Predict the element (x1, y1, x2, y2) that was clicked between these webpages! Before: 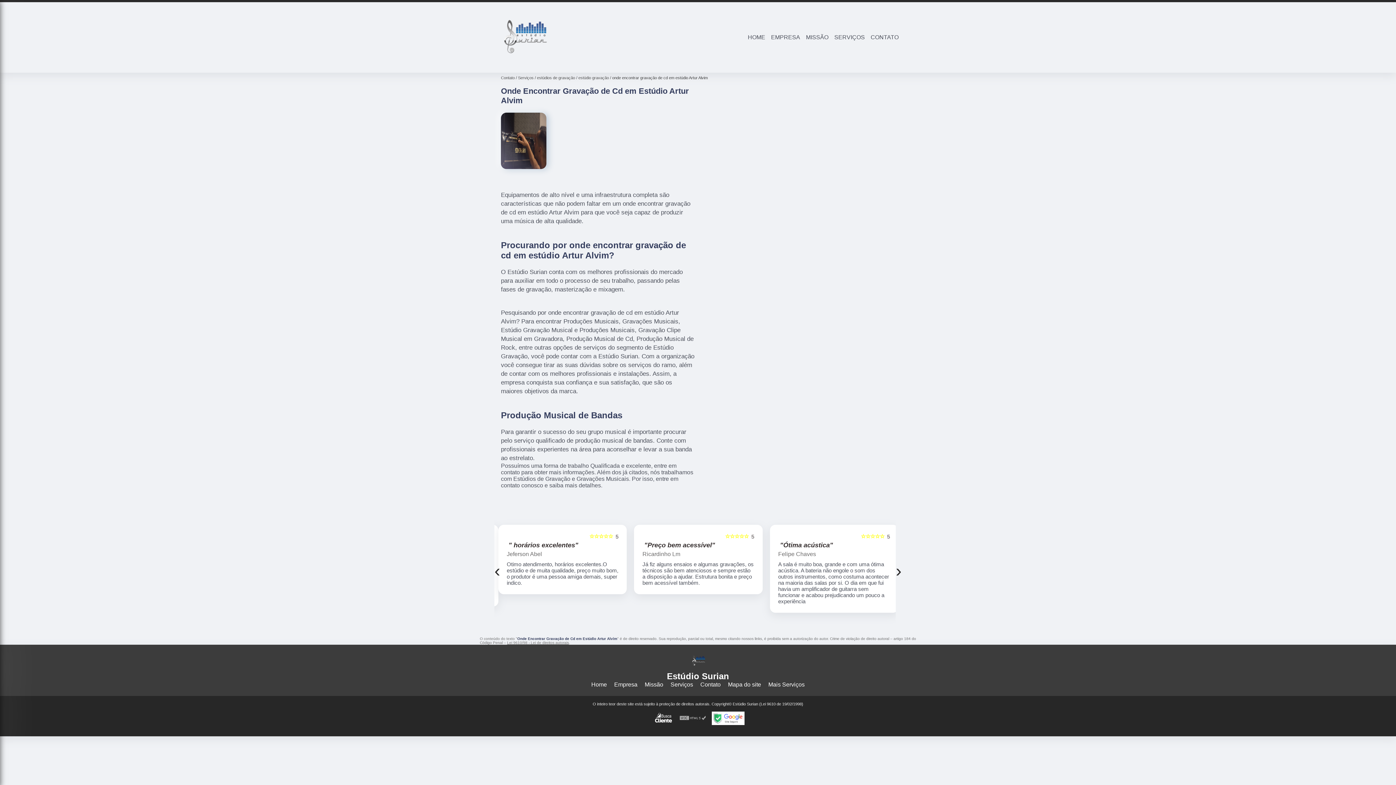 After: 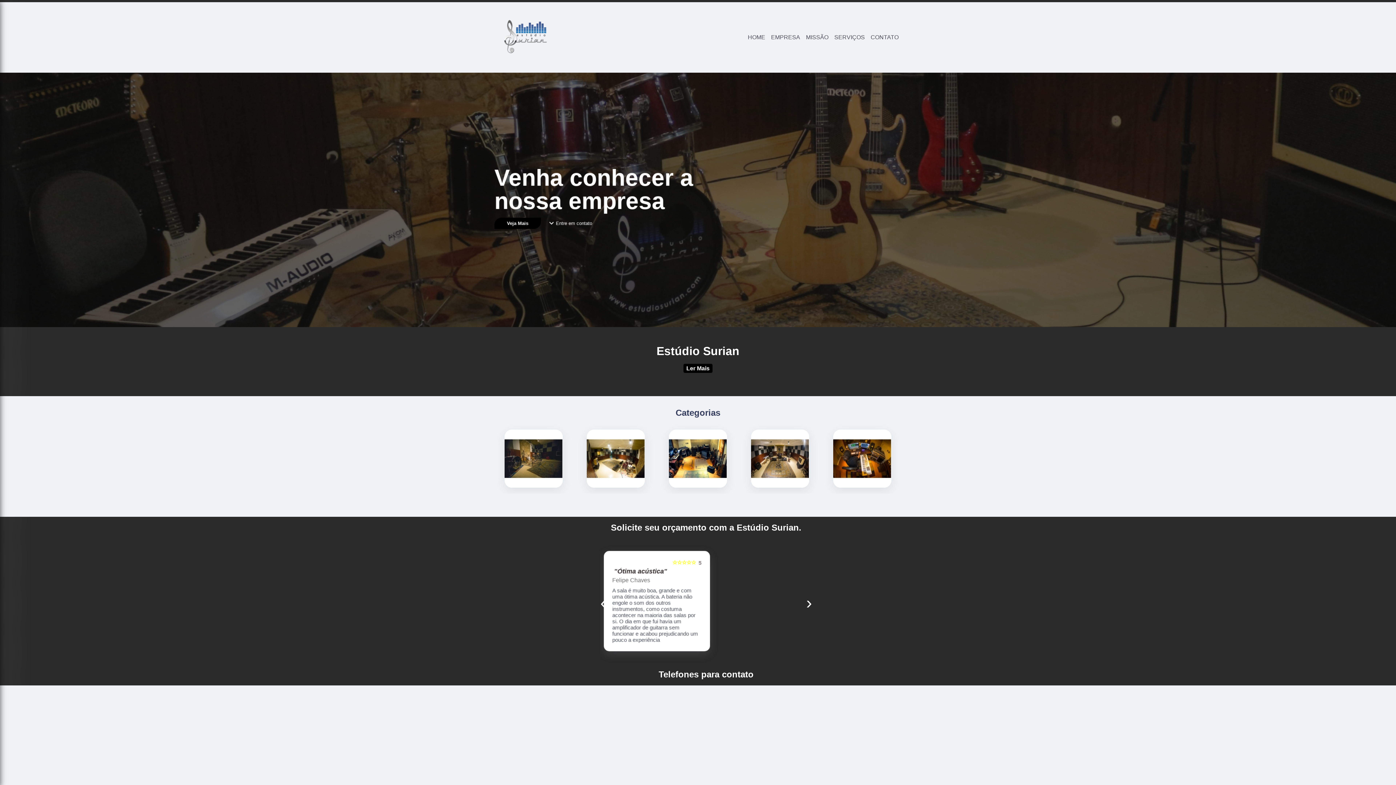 Action: bbox: (672, 652, 723, 672)